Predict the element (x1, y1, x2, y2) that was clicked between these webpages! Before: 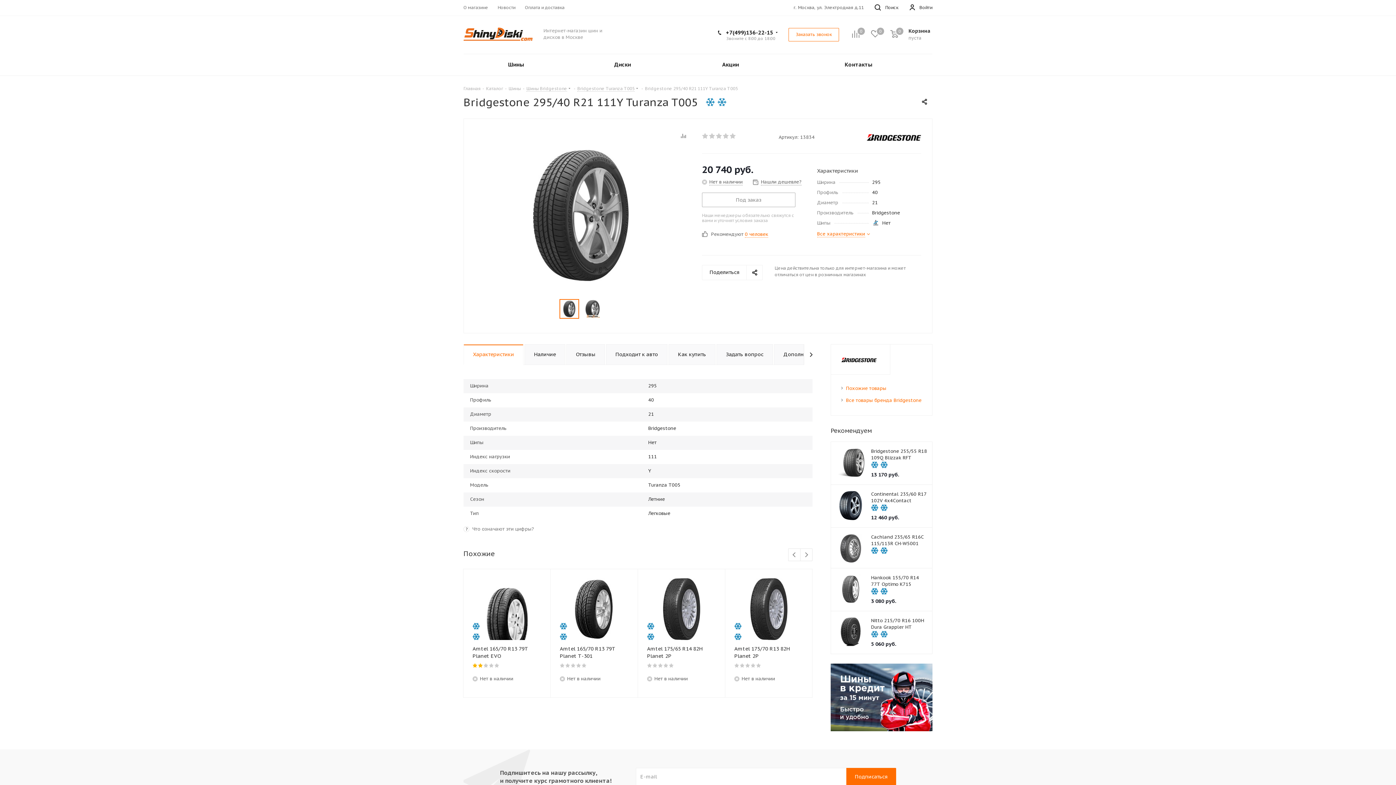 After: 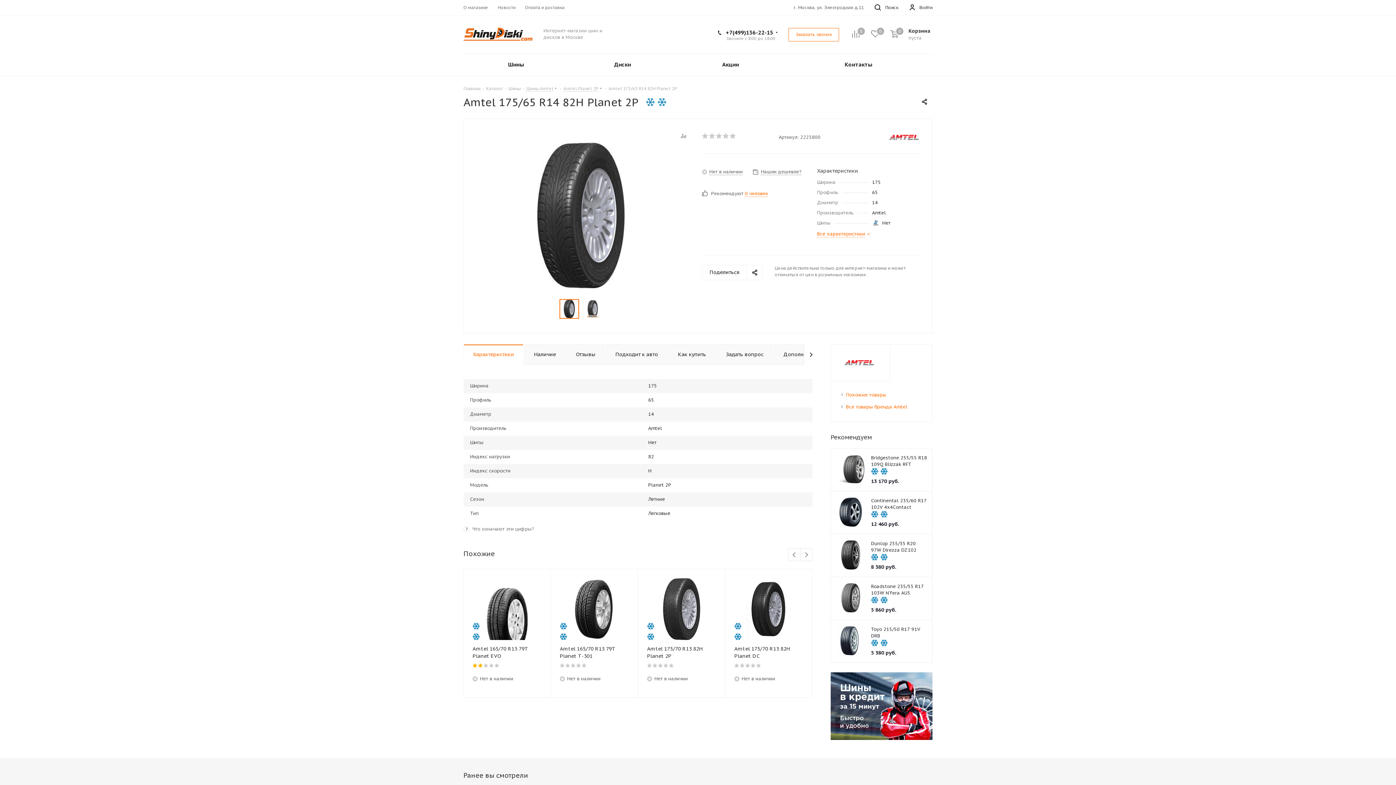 Action: bbox: (647, 578, 716, 640)